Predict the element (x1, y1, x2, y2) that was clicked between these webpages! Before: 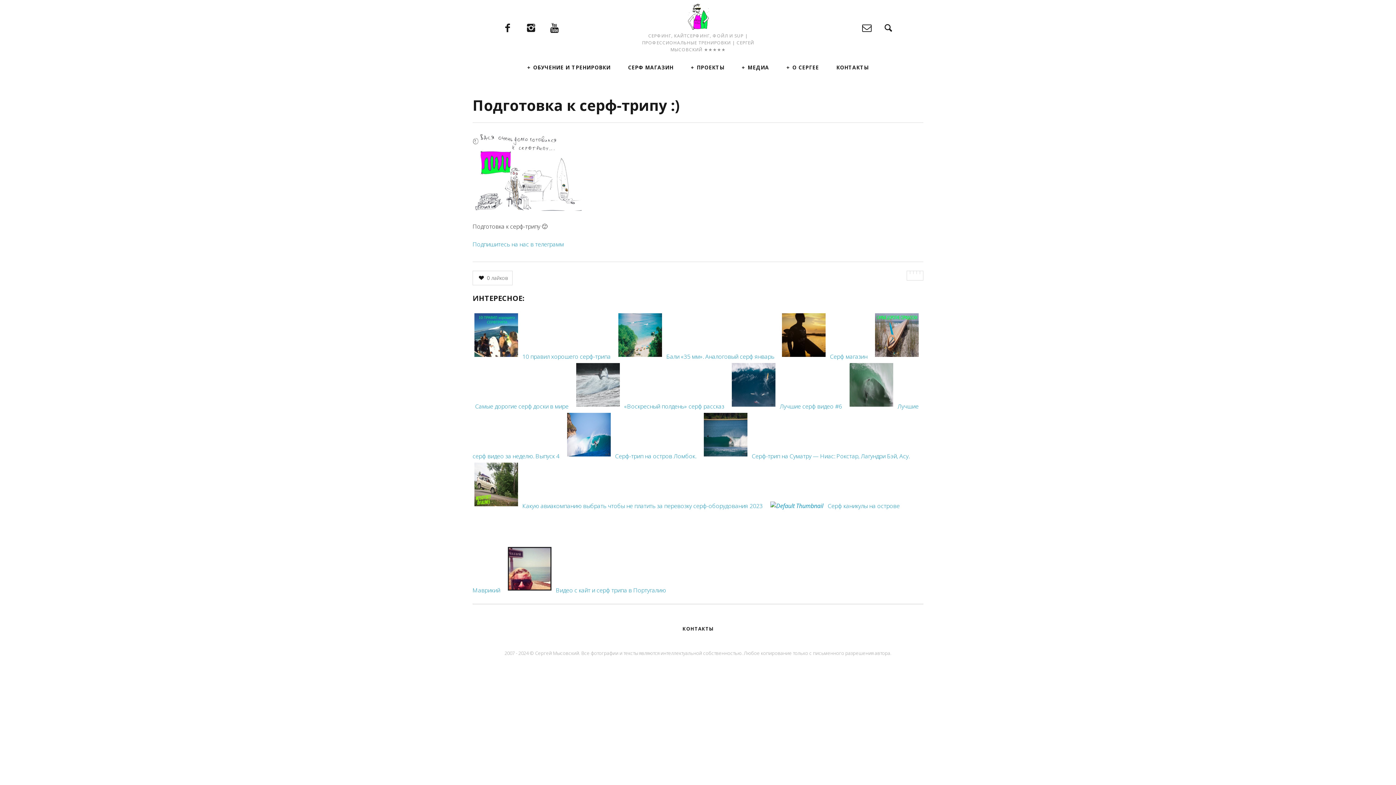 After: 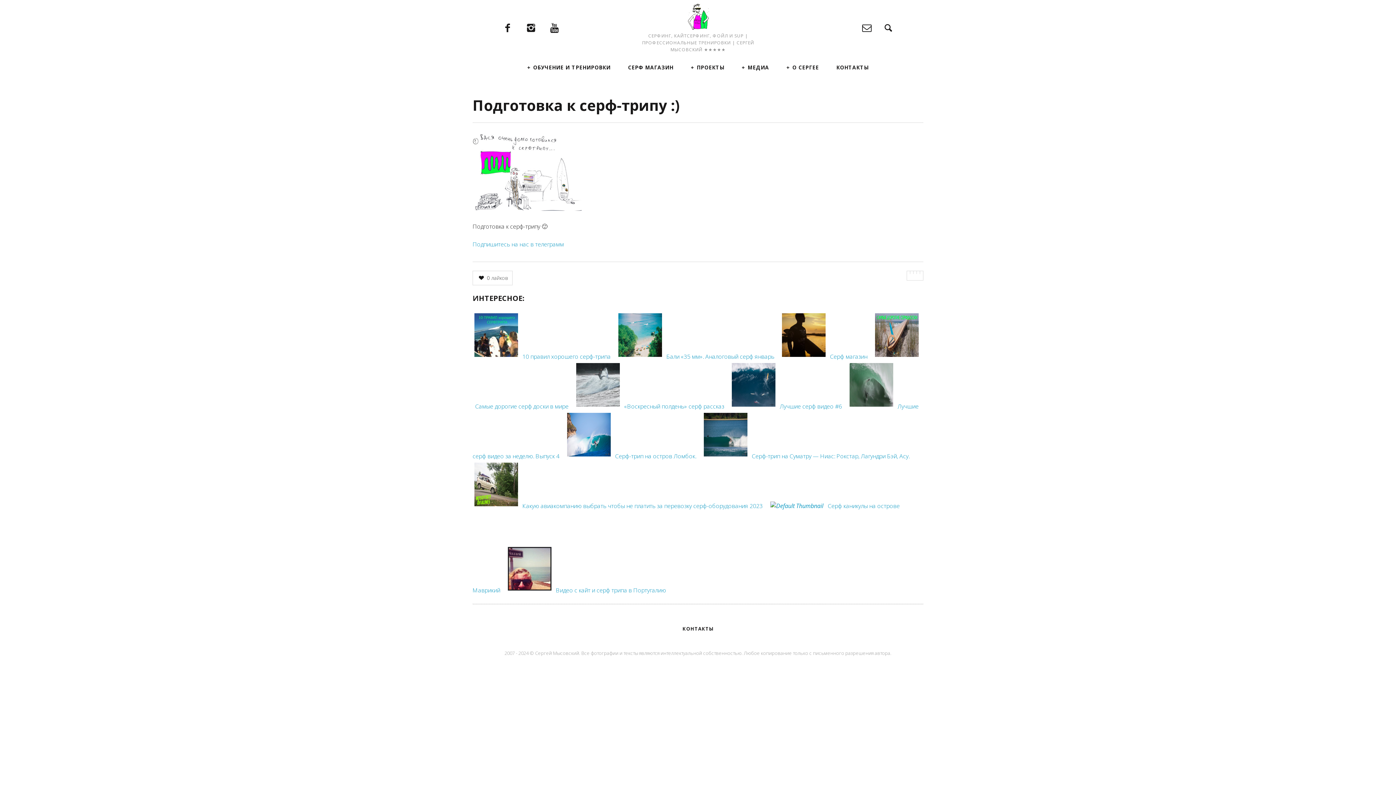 Action: bbox: (916, 271, 920, 274)